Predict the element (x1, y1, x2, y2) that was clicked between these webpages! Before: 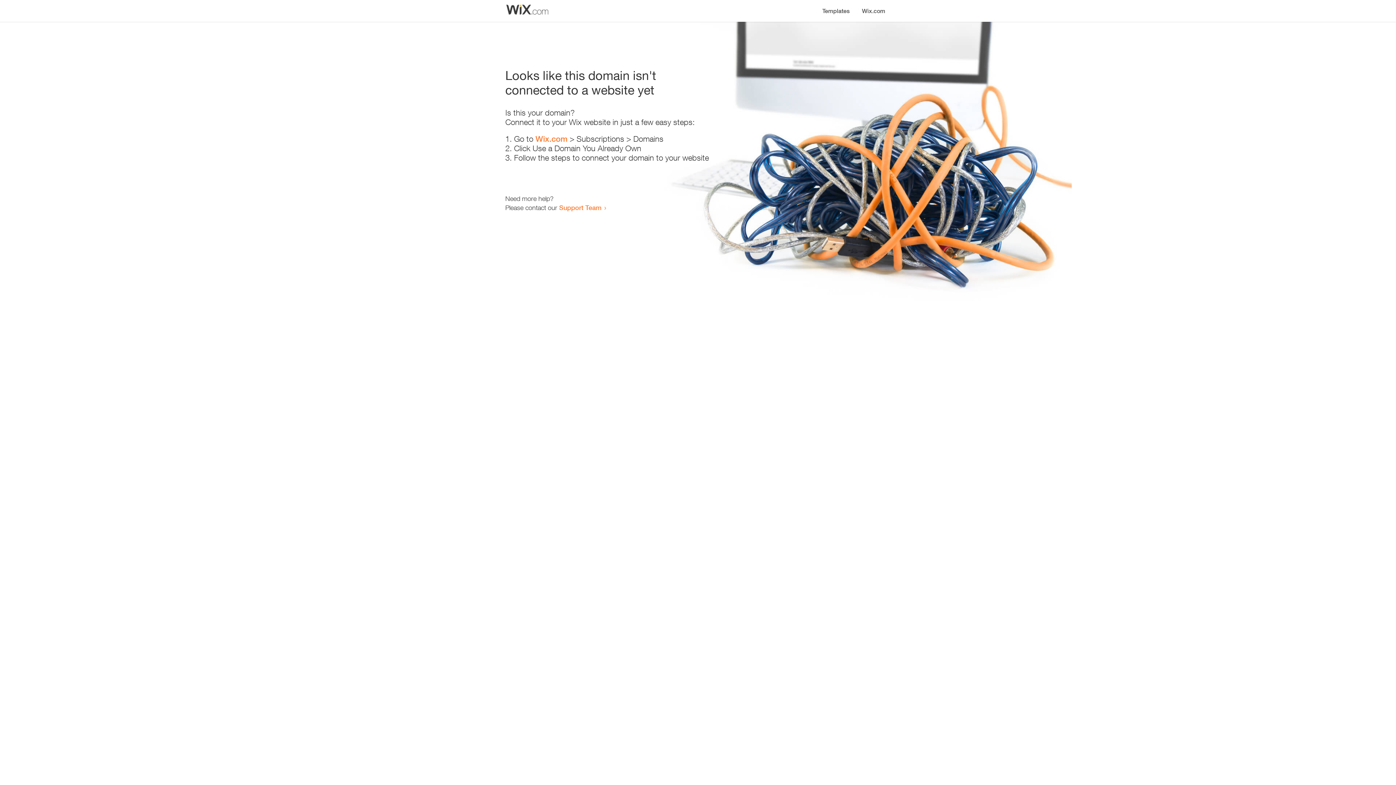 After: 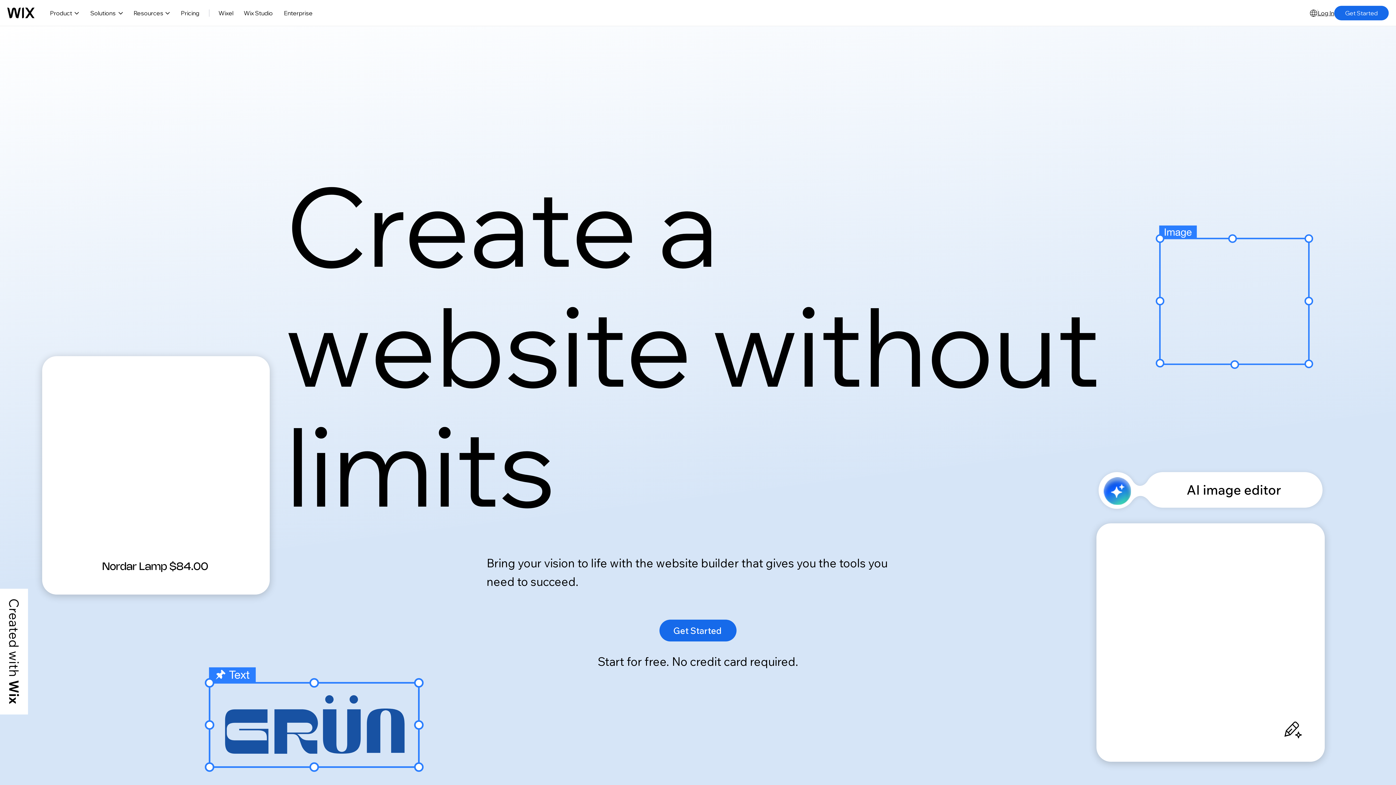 Action: bbox: (856, 0, 890, 14) label: Wix.com